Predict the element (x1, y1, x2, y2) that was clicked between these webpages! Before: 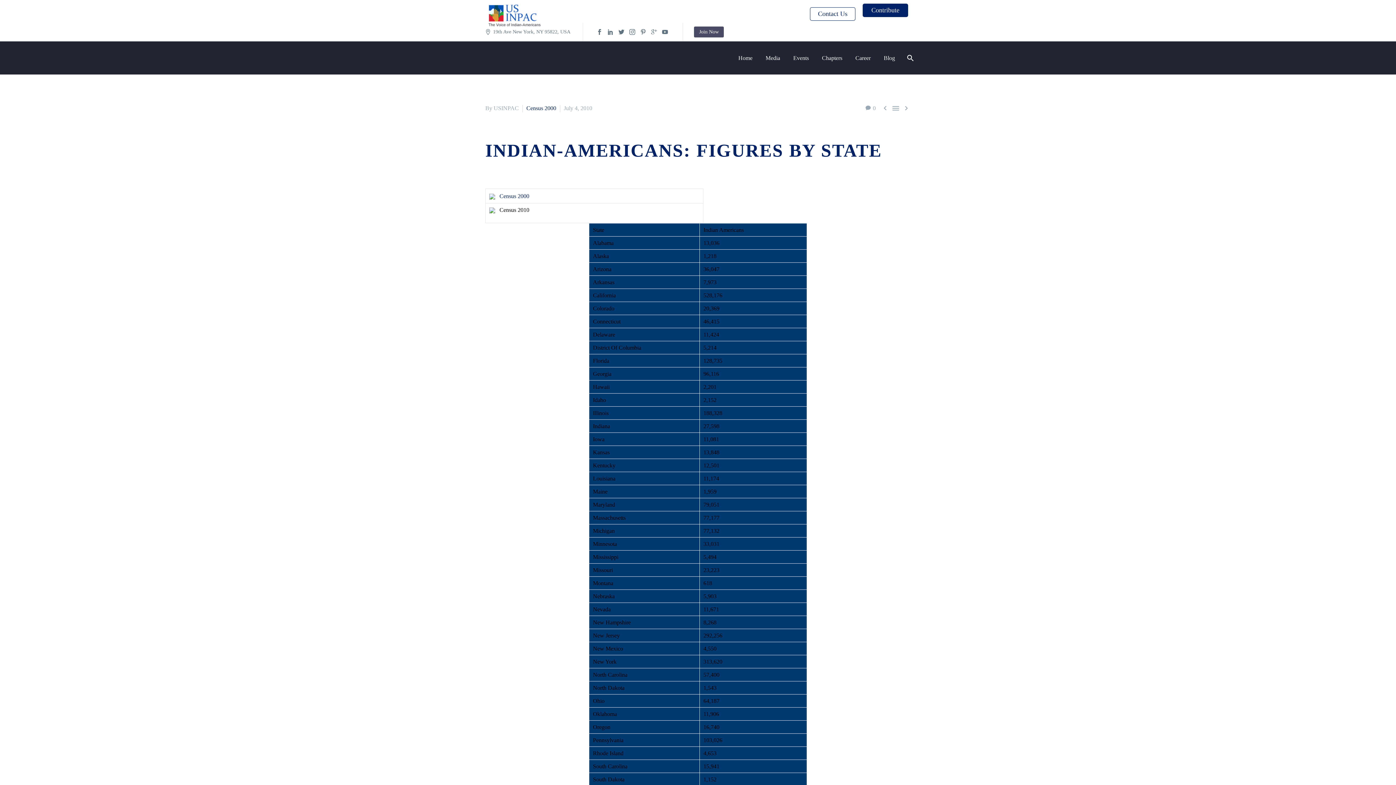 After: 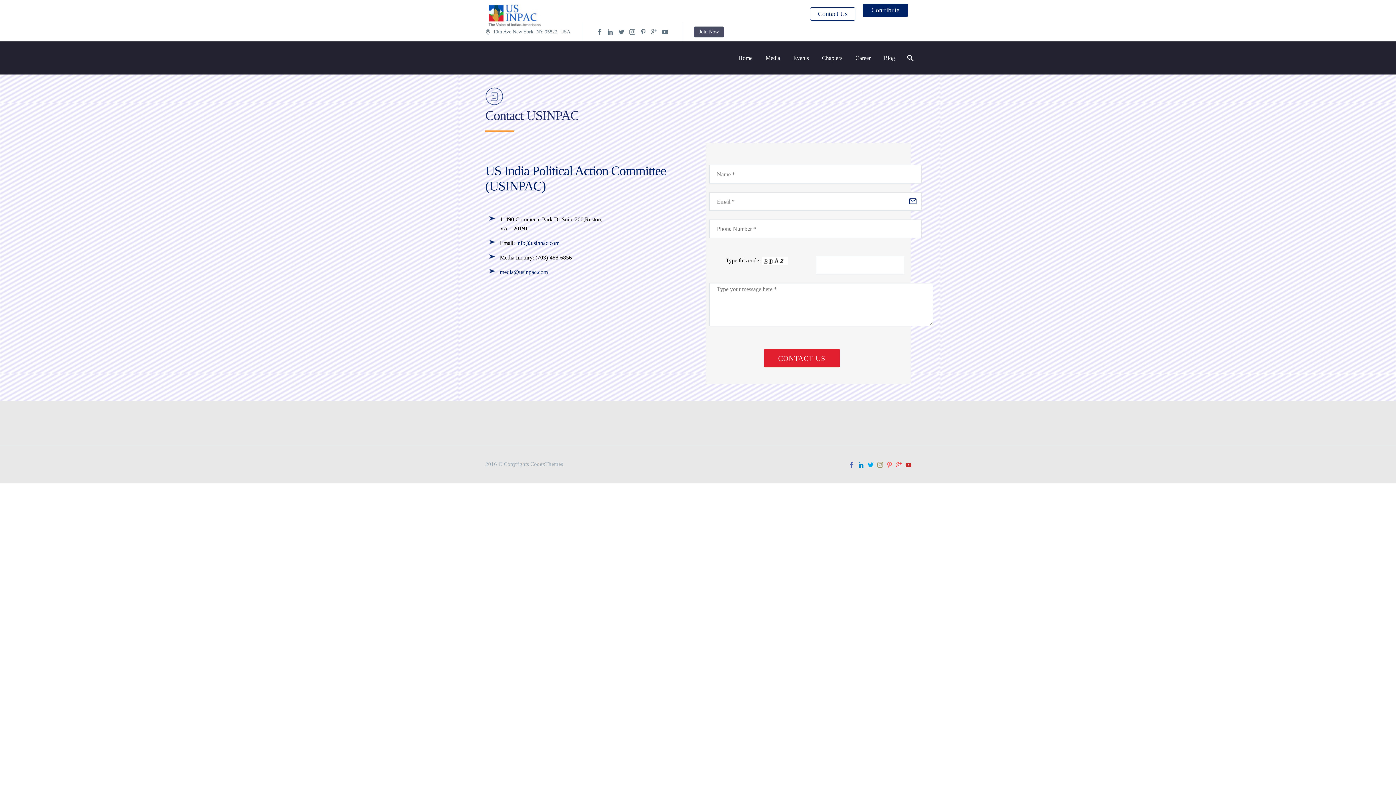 Action: label: Contact Us bbox: (810, 7, 855, 20)